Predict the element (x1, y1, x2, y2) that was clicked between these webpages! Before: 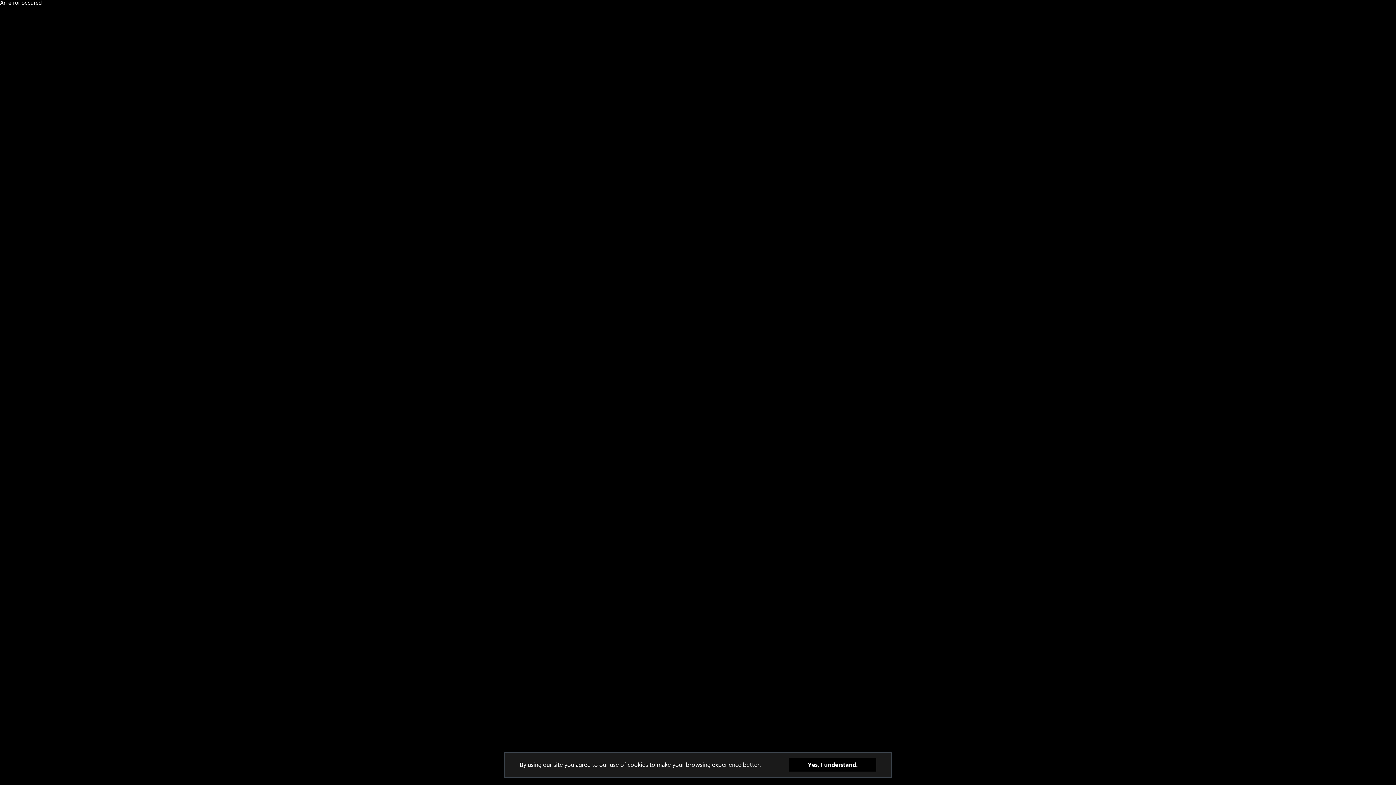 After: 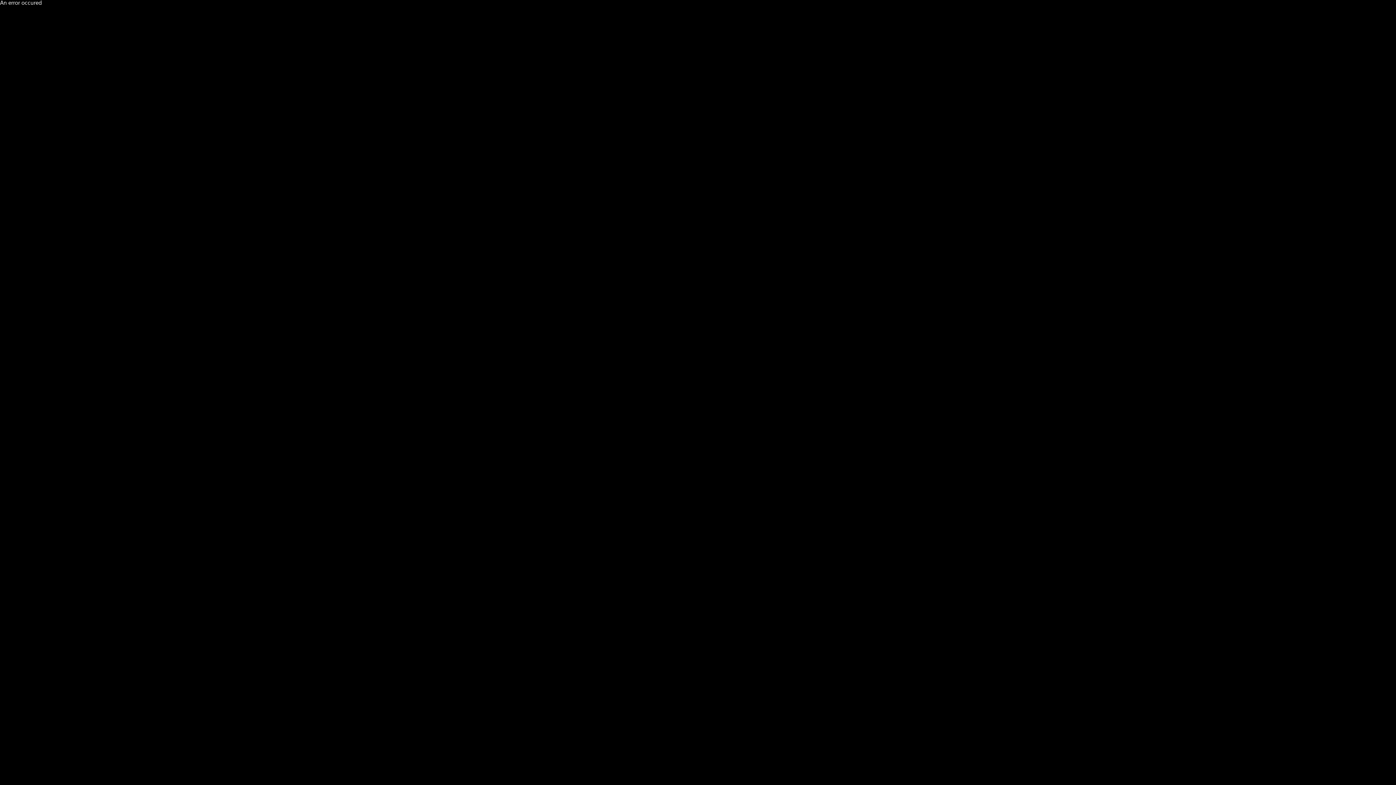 Action: label: Yes, I understand. bbox: (789, 758, 876, 772)